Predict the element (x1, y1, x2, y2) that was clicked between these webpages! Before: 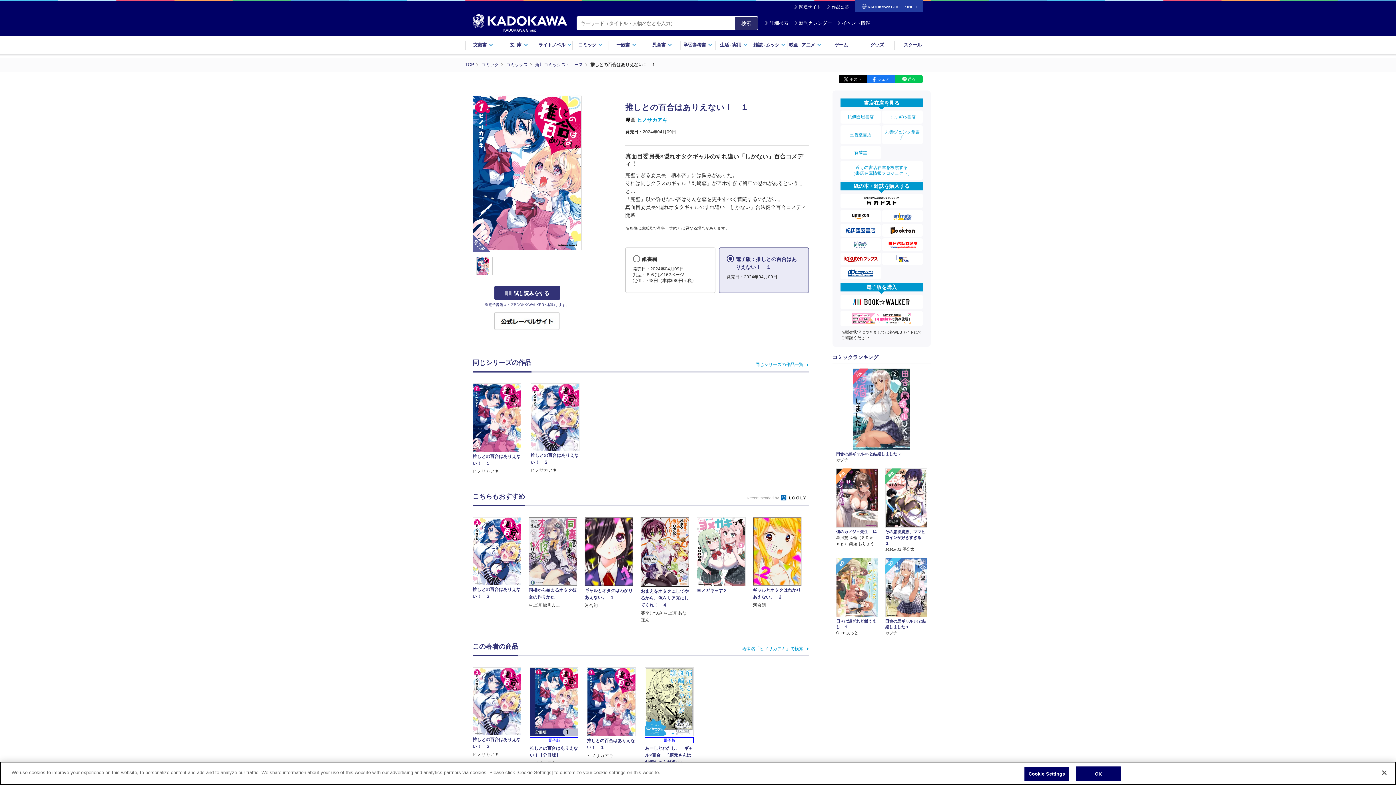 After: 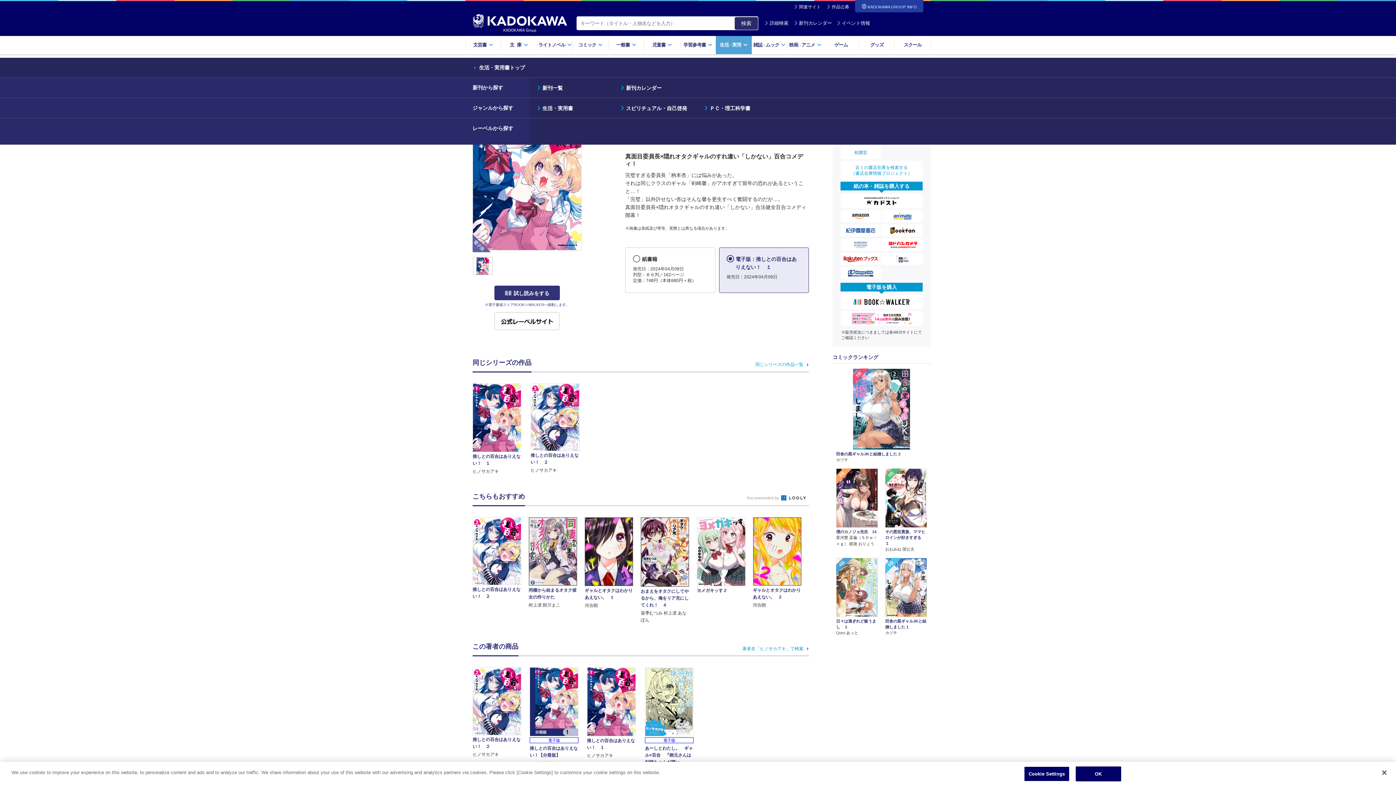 Action: label: 生活・実用 bbox: (716, 35, 751, 54)